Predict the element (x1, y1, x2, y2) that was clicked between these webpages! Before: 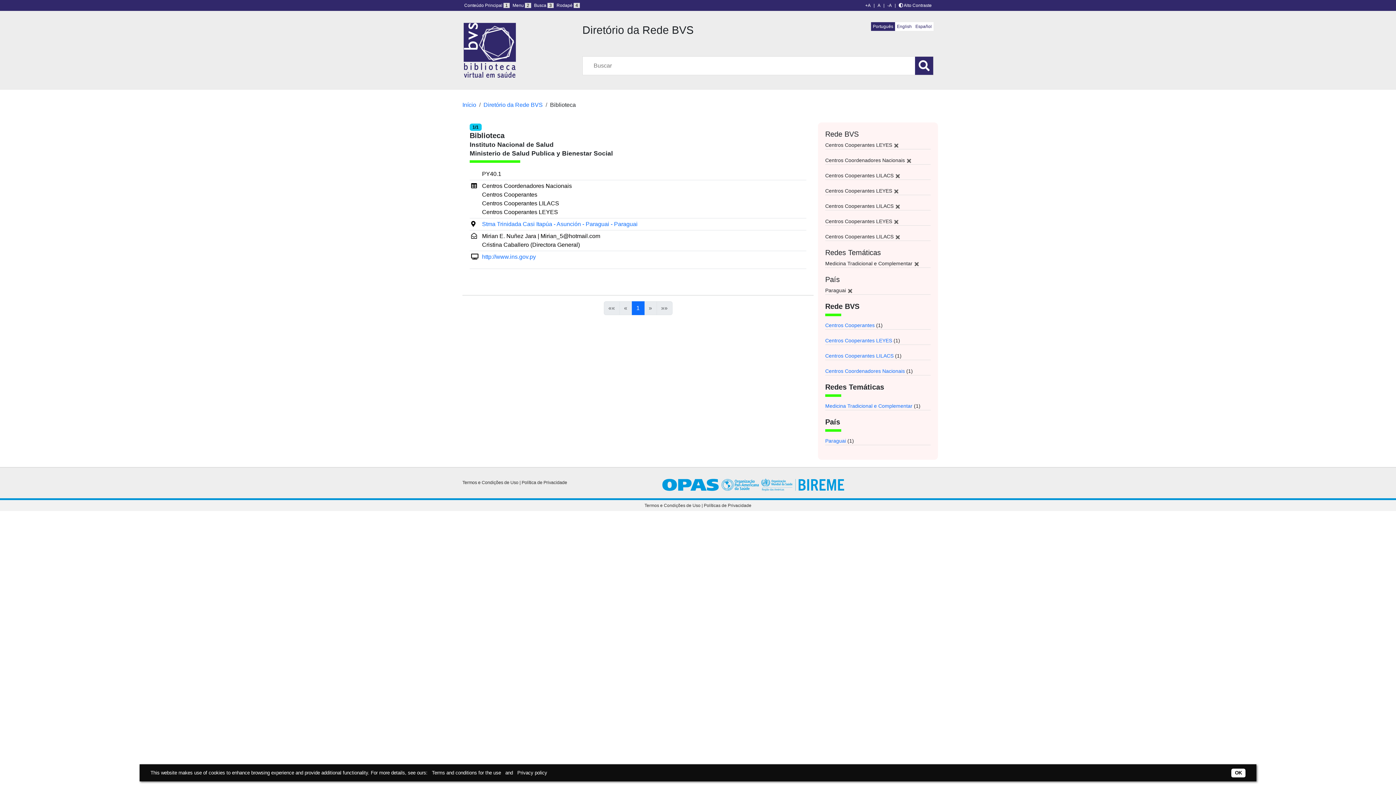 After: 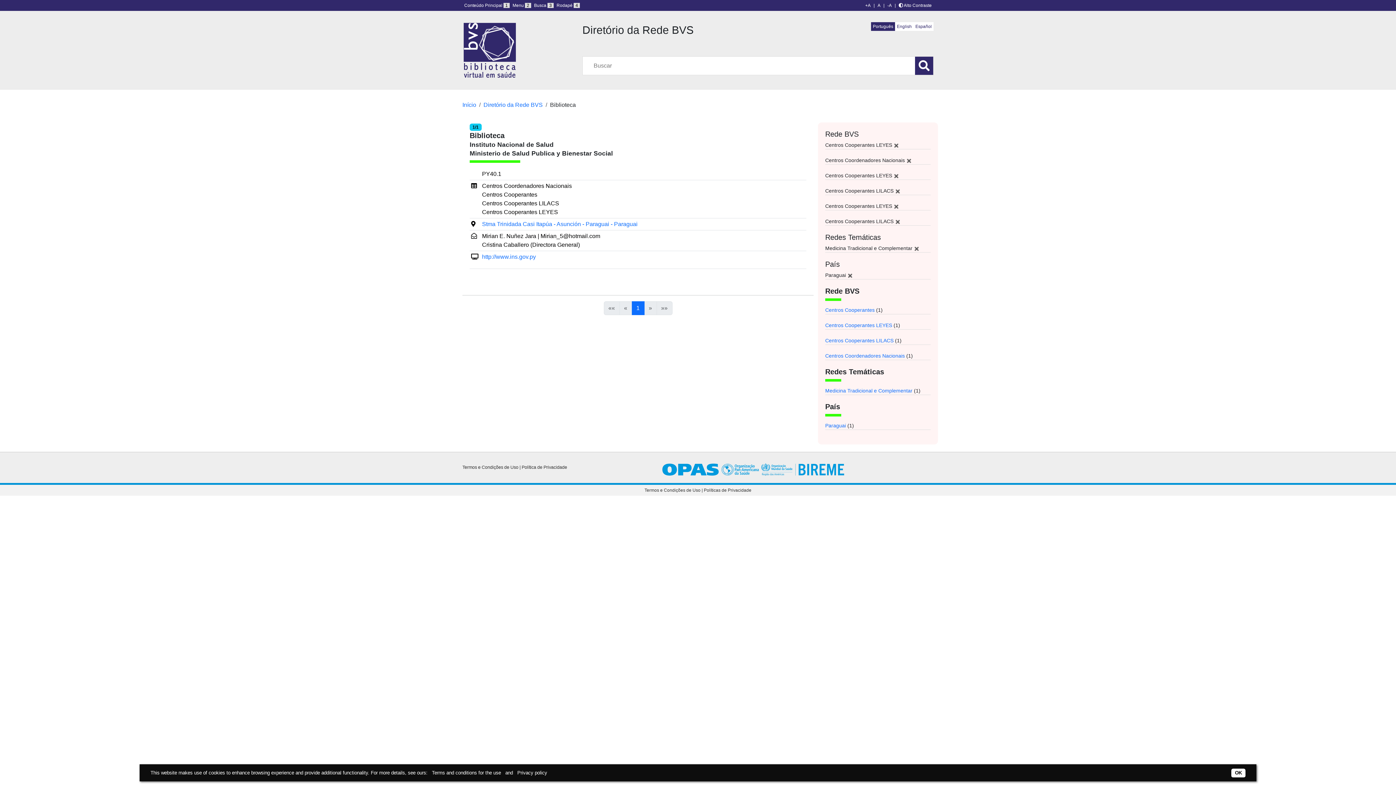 Action: bbox: (895, 233, 900, 239)